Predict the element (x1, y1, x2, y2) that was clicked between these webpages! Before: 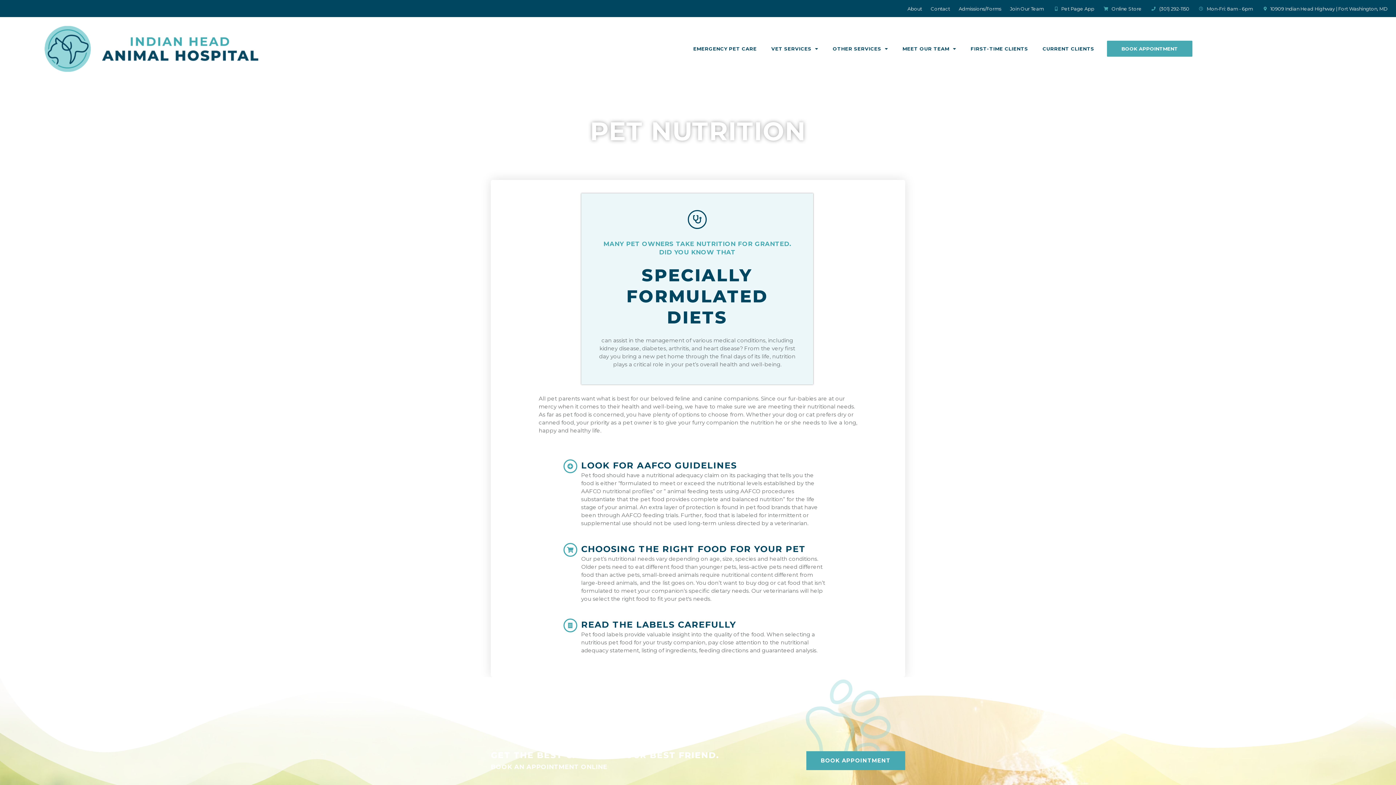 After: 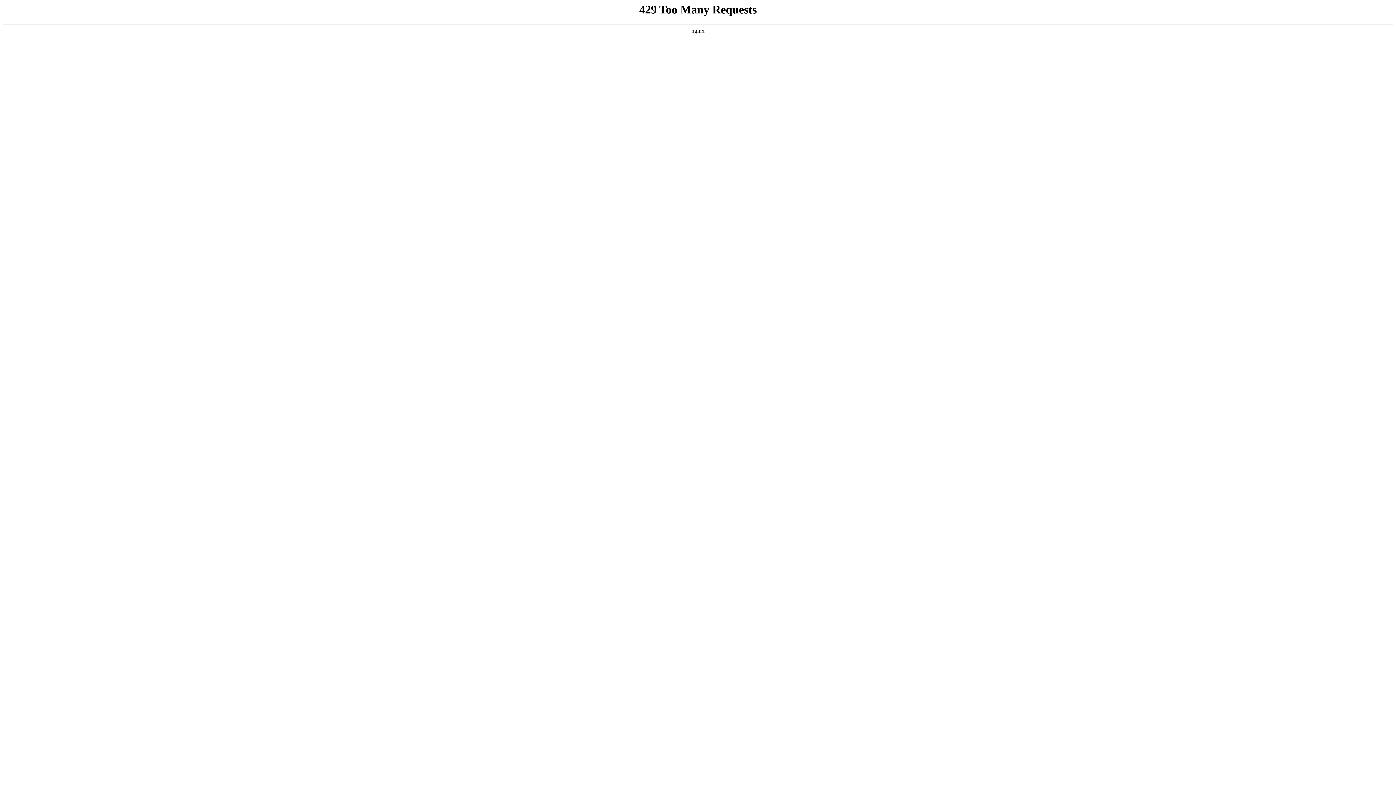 Action: bbox: (36, 18, 265, 78)